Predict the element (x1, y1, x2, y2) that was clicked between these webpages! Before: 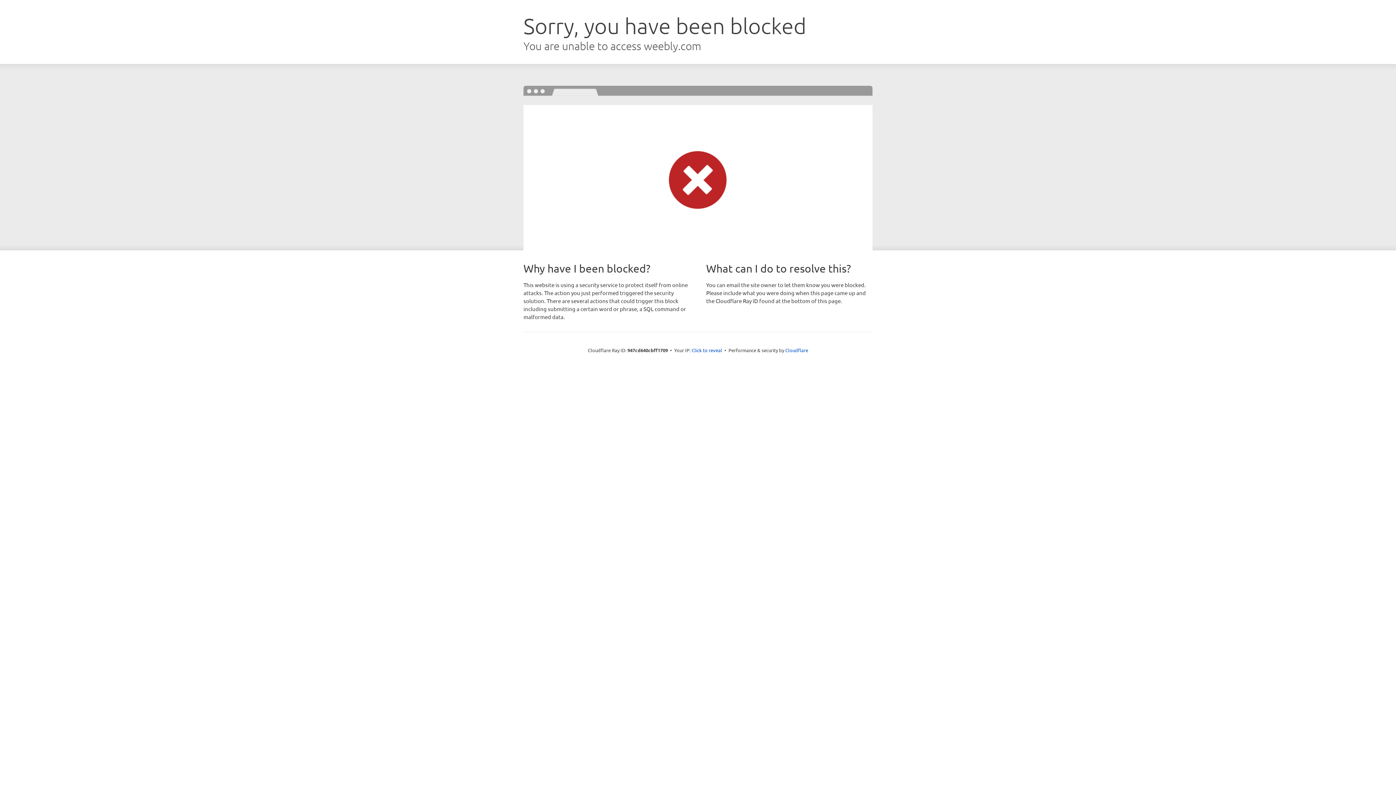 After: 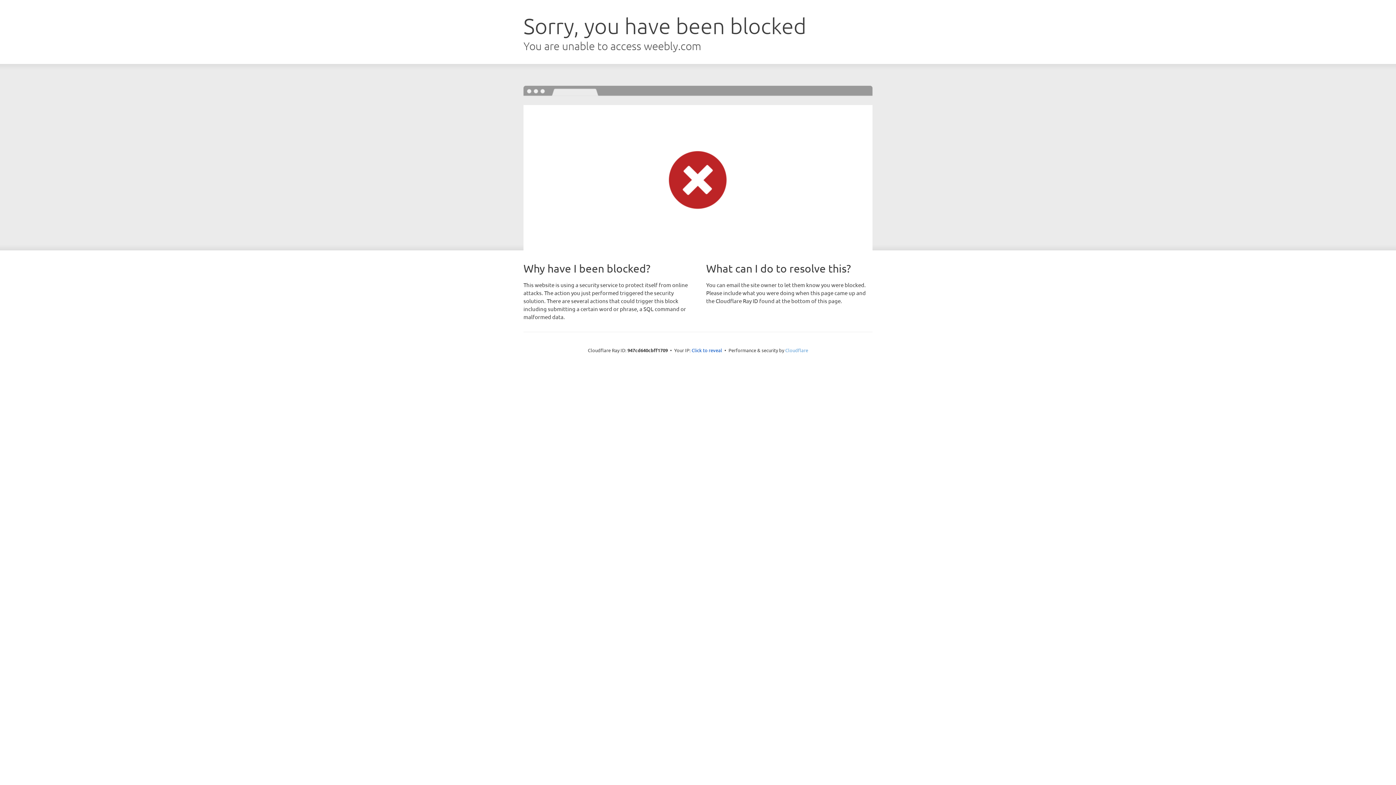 Action: label: Cloudflare bbox: (785, 347, 808, 353)